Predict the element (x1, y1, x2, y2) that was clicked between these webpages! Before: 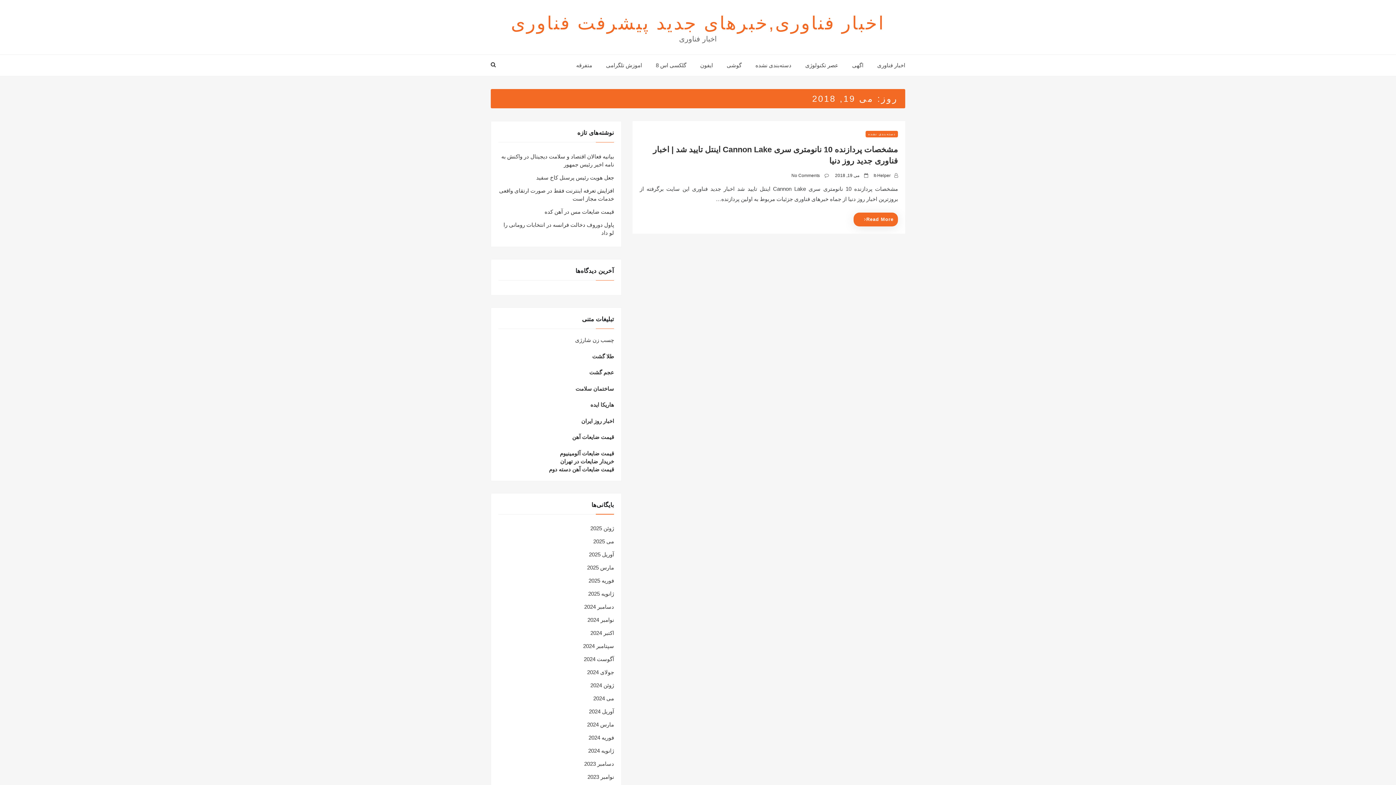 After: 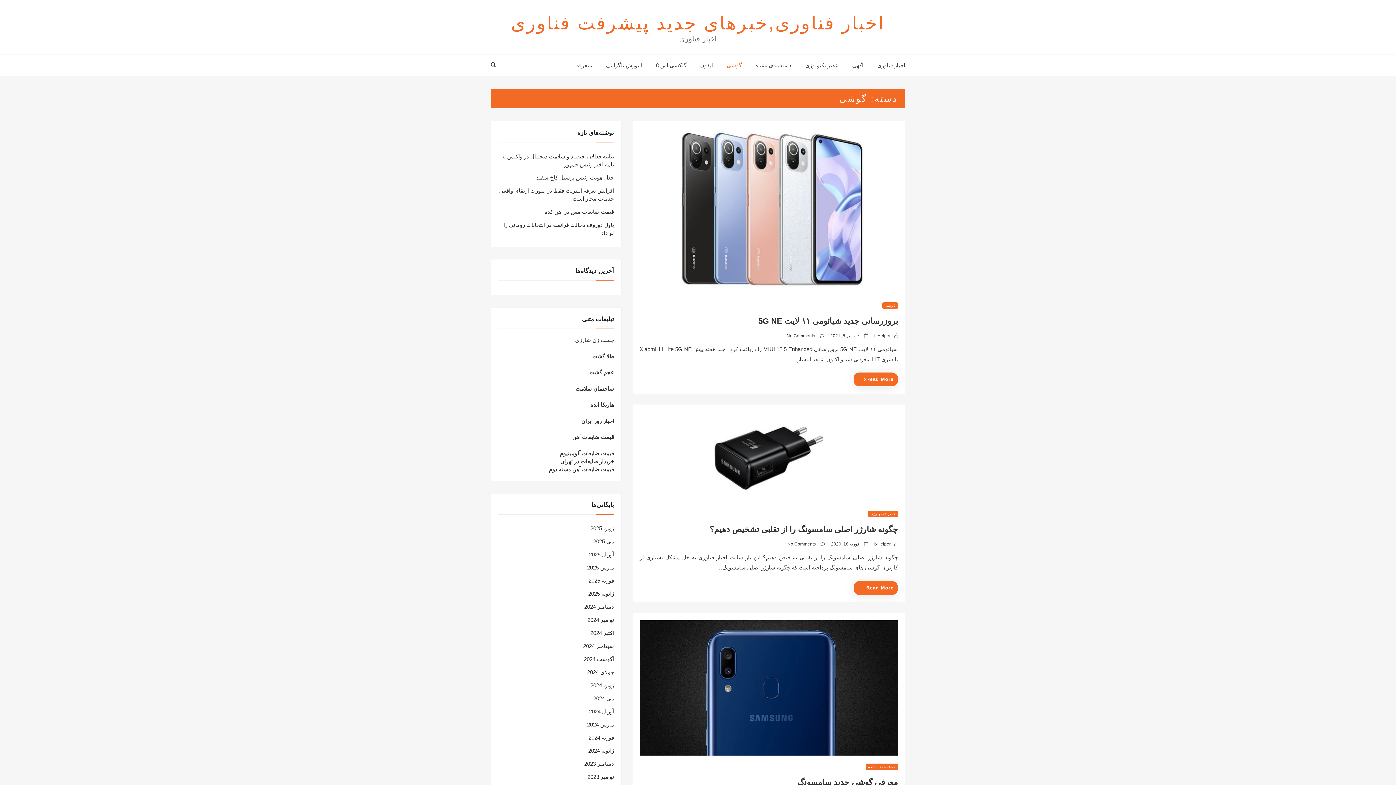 Action: bbox: (720, 54, 748, 76) label: گوشی